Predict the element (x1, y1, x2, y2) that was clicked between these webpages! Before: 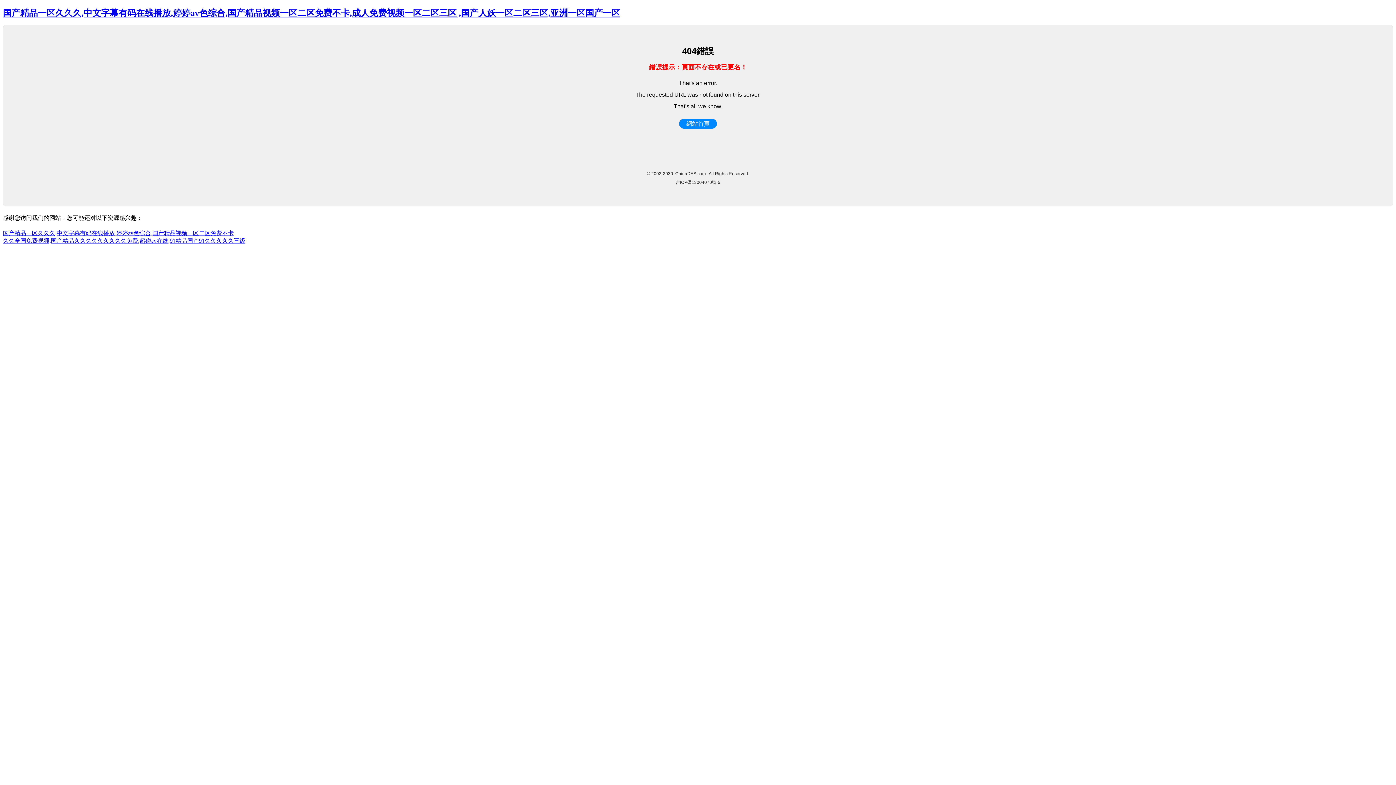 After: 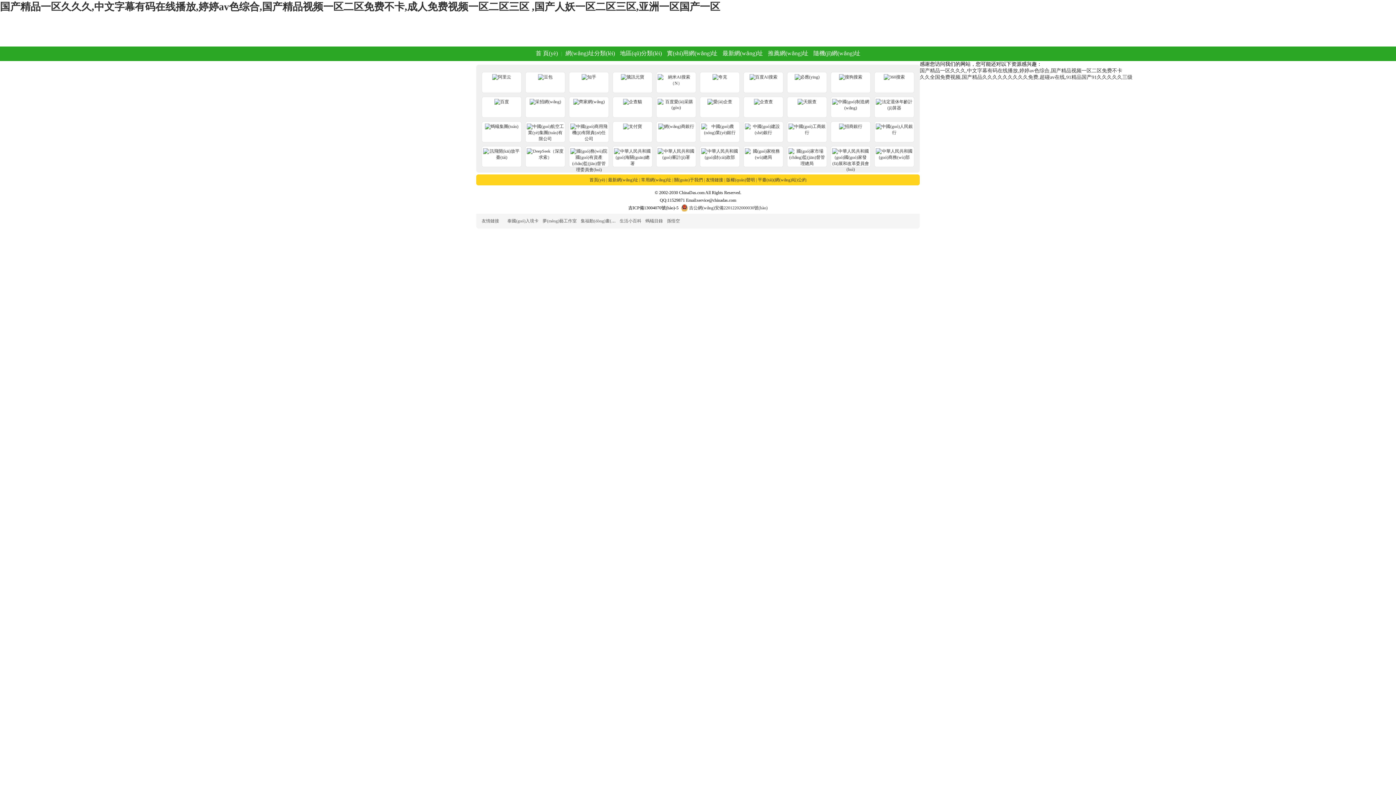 Action: label: 国产精品一区久久久,中文字幕有码在线播放,婷婷av色综合,国产精品视频一区二区免费不卡,成人免费视频一区二区三区 ,国产人妖一区二区三区,亚洲一区国产一区 bbox: (2, 8, 620, 17)